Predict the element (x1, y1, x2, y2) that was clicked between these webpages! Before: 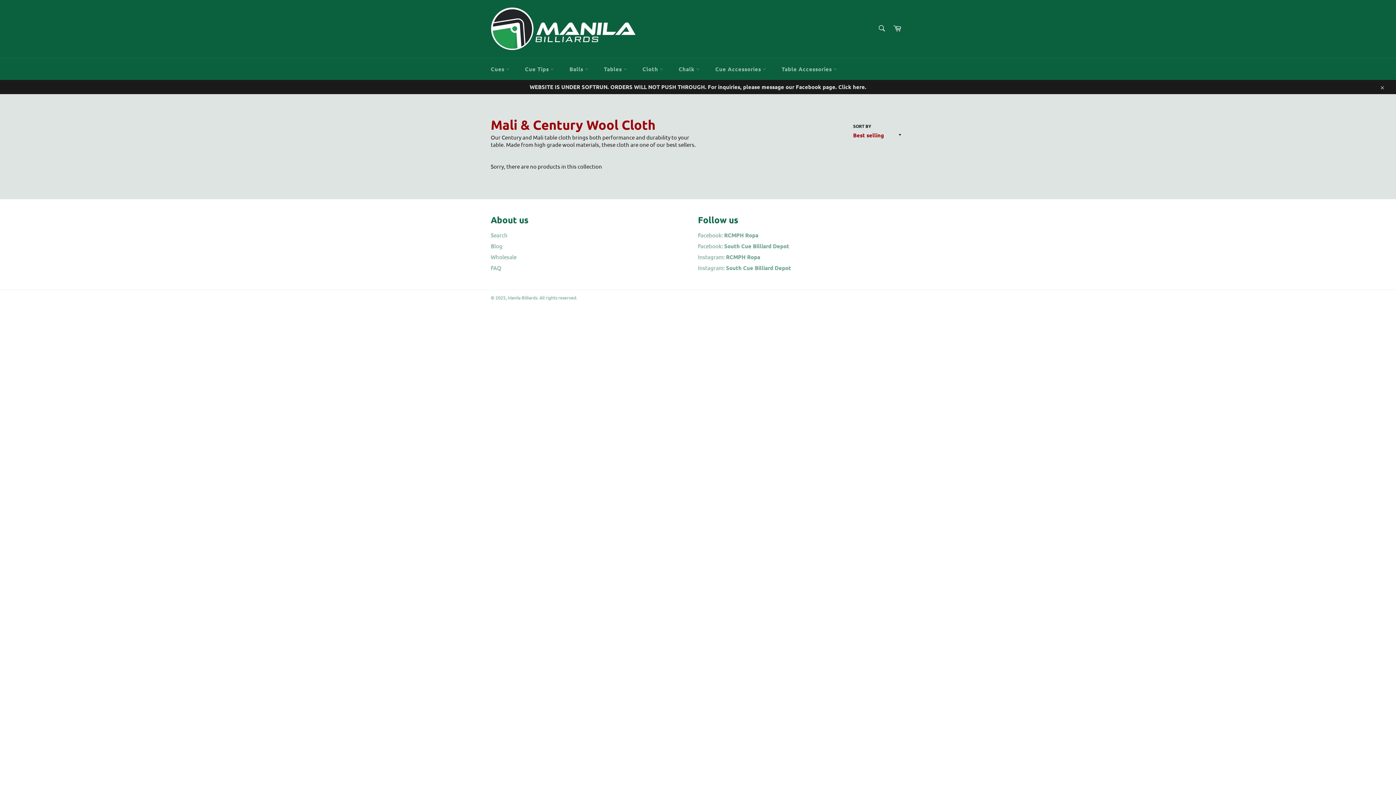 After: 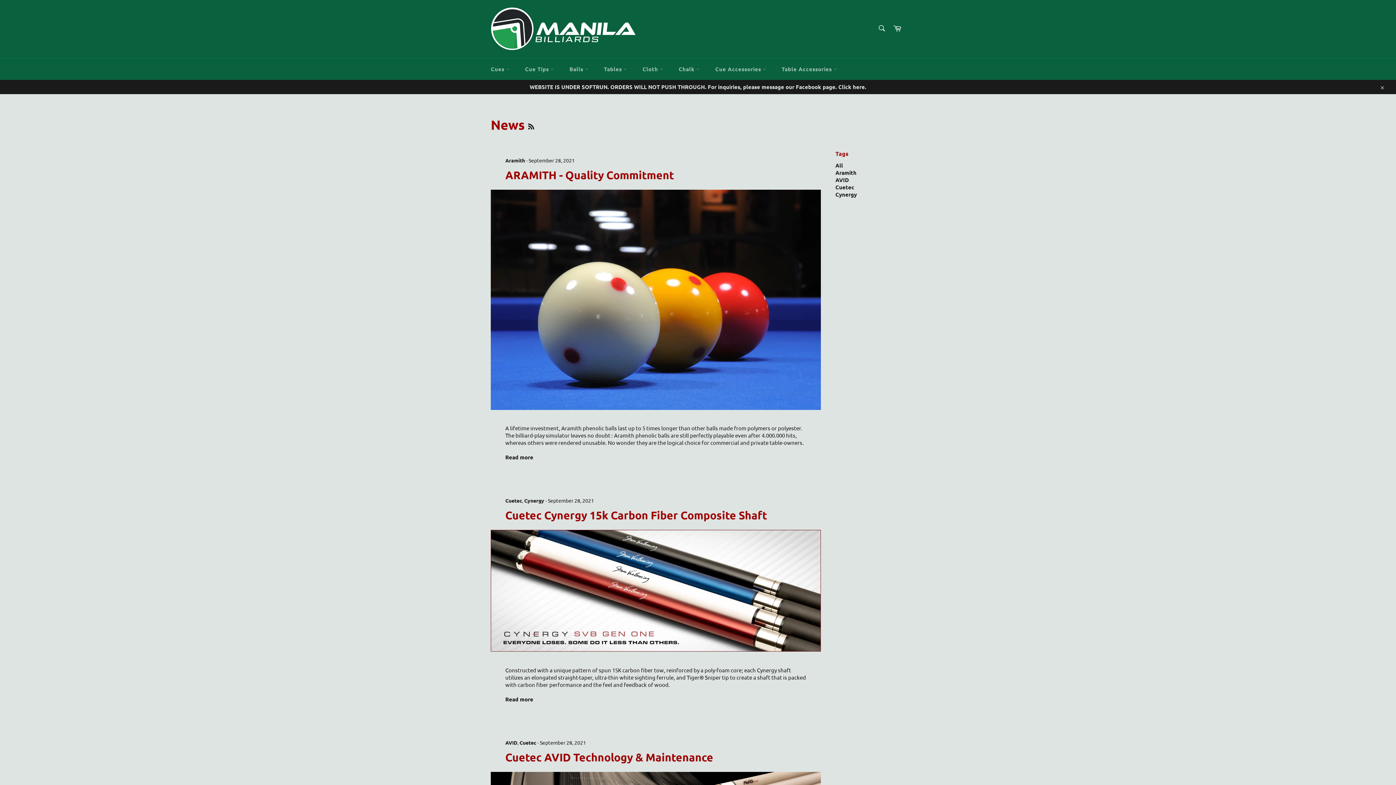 Action: bbox: (490, 242, 502, 249) label: Blog